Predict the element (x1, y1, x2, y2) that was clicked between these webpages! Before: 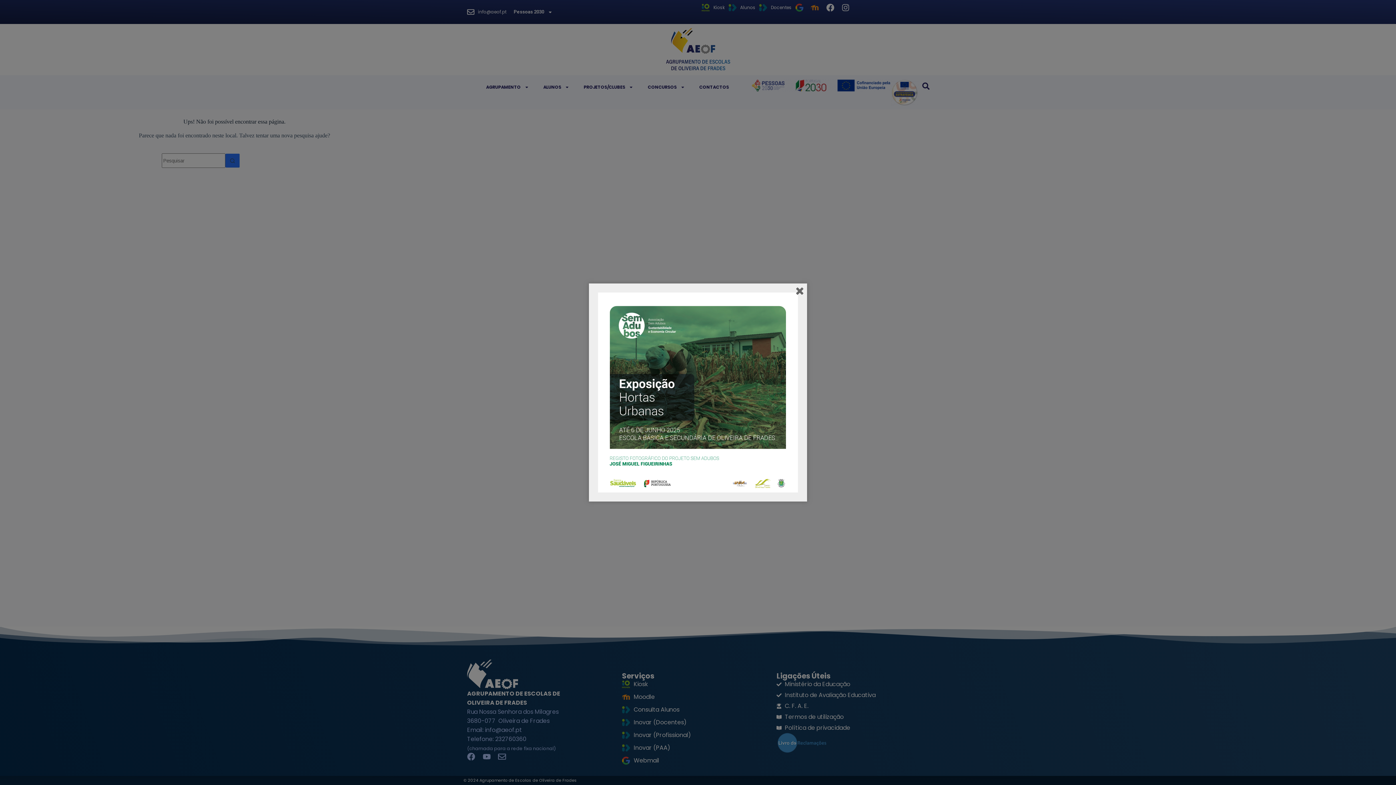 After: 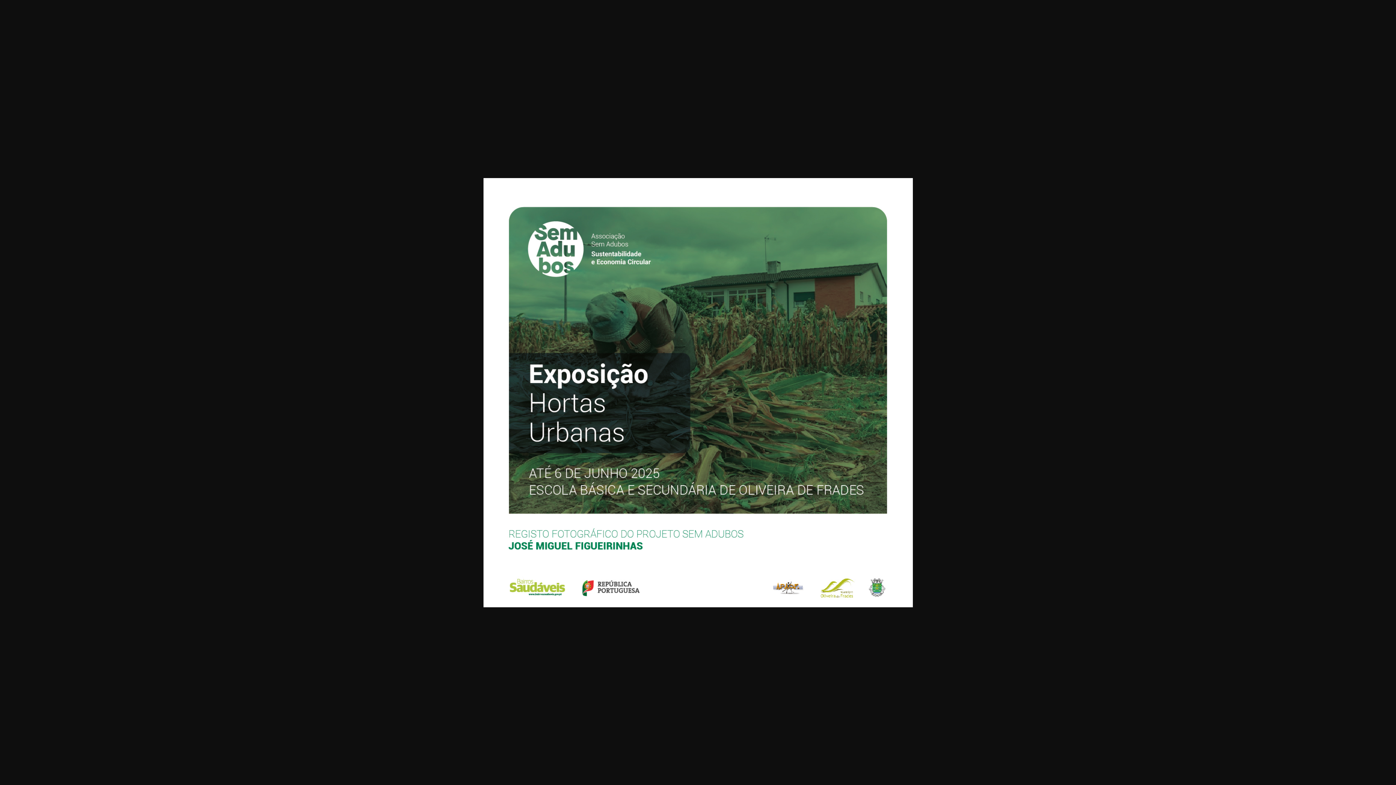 Action: bbox: (598, 388, 798, 395)